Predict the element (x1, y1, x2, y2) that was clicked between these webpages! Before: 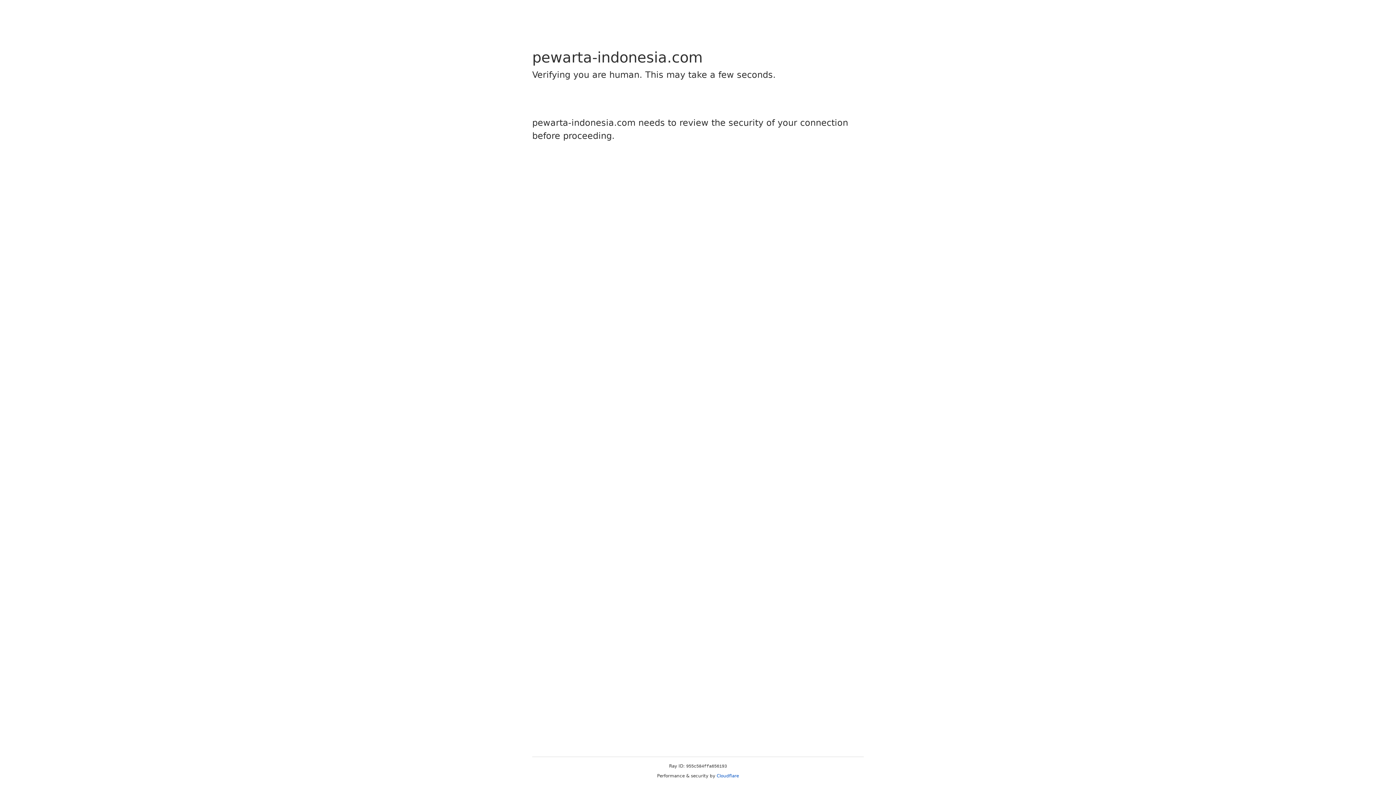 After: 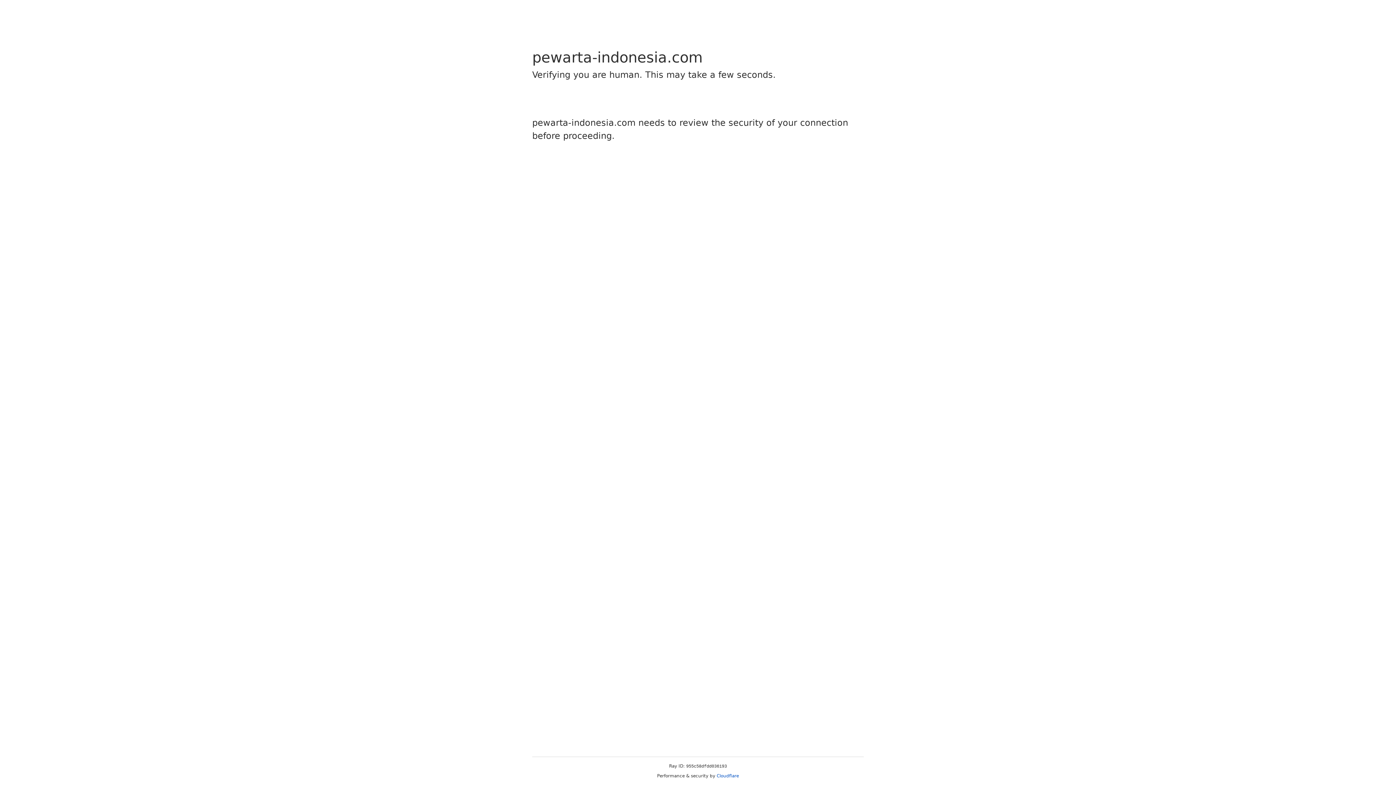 Action: label: Cloudflare bbox: (716, 773, 739, 778)